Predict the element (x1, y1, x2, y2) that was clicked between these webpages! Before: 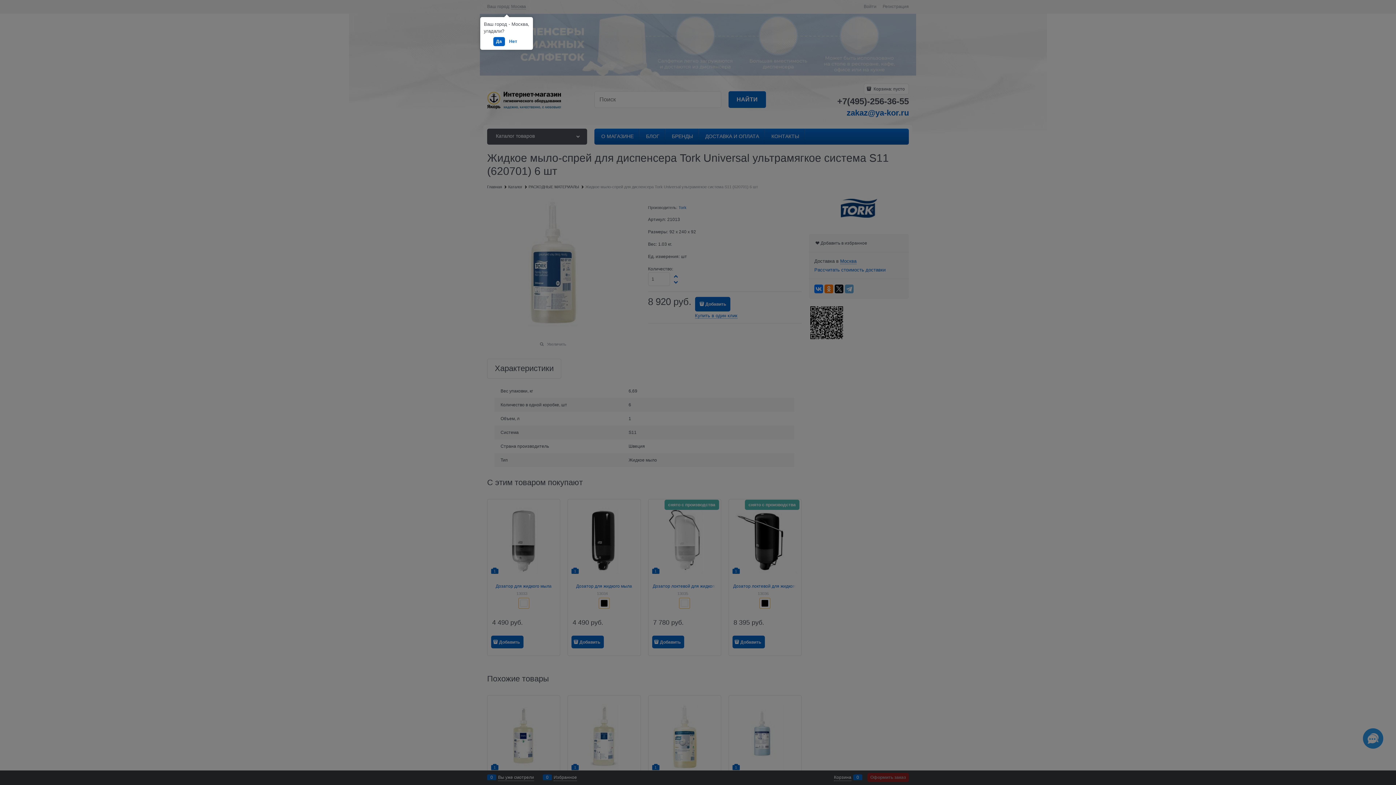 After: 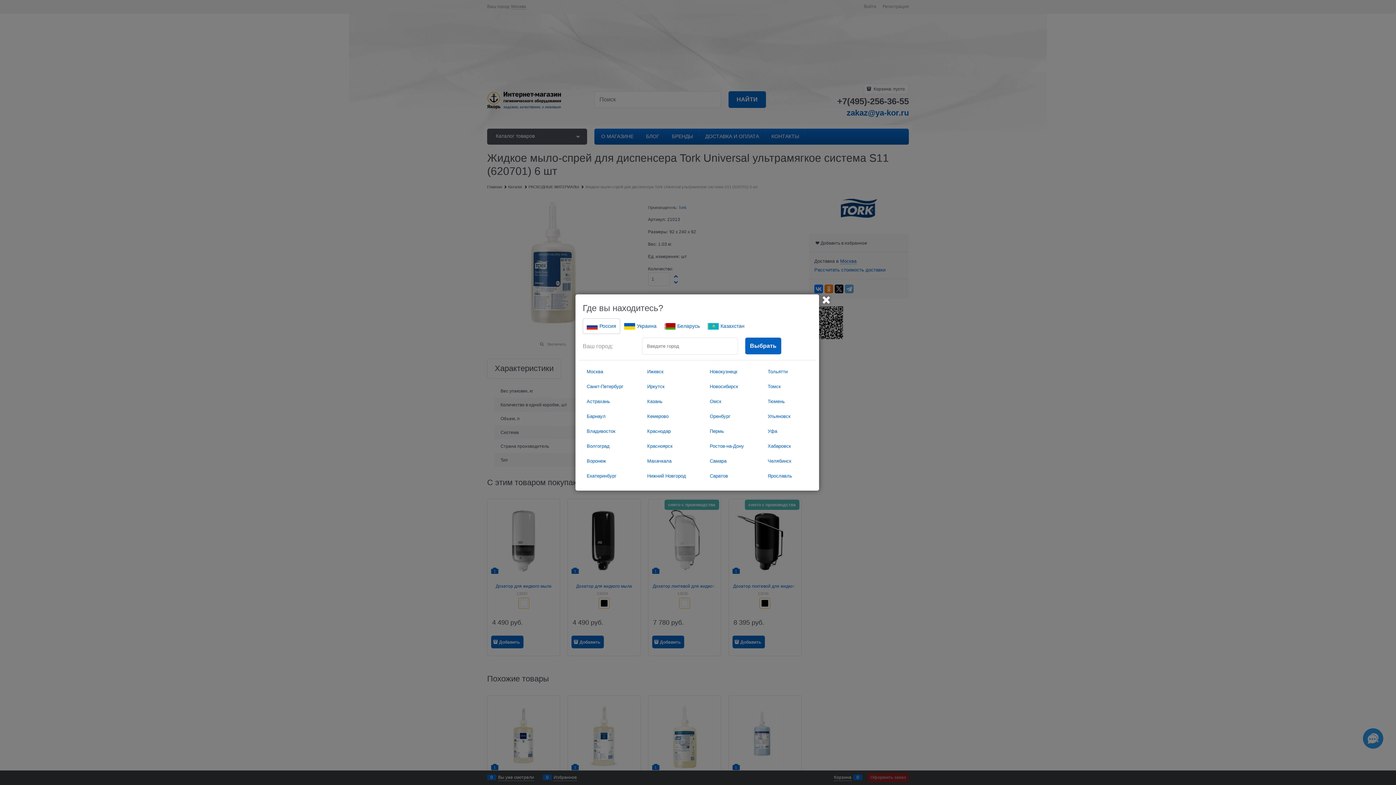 Action: label: Нет bbox: (506, 37, 520, 46)